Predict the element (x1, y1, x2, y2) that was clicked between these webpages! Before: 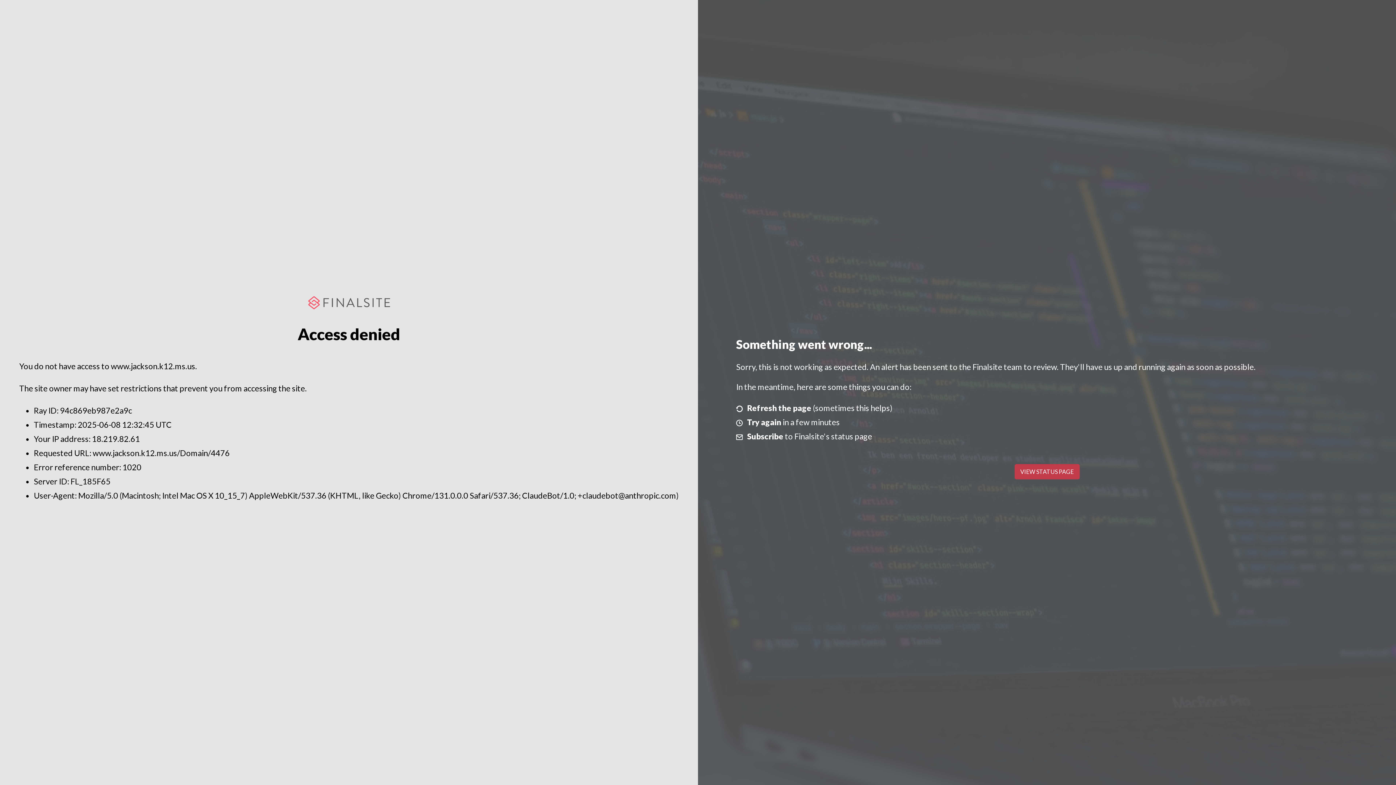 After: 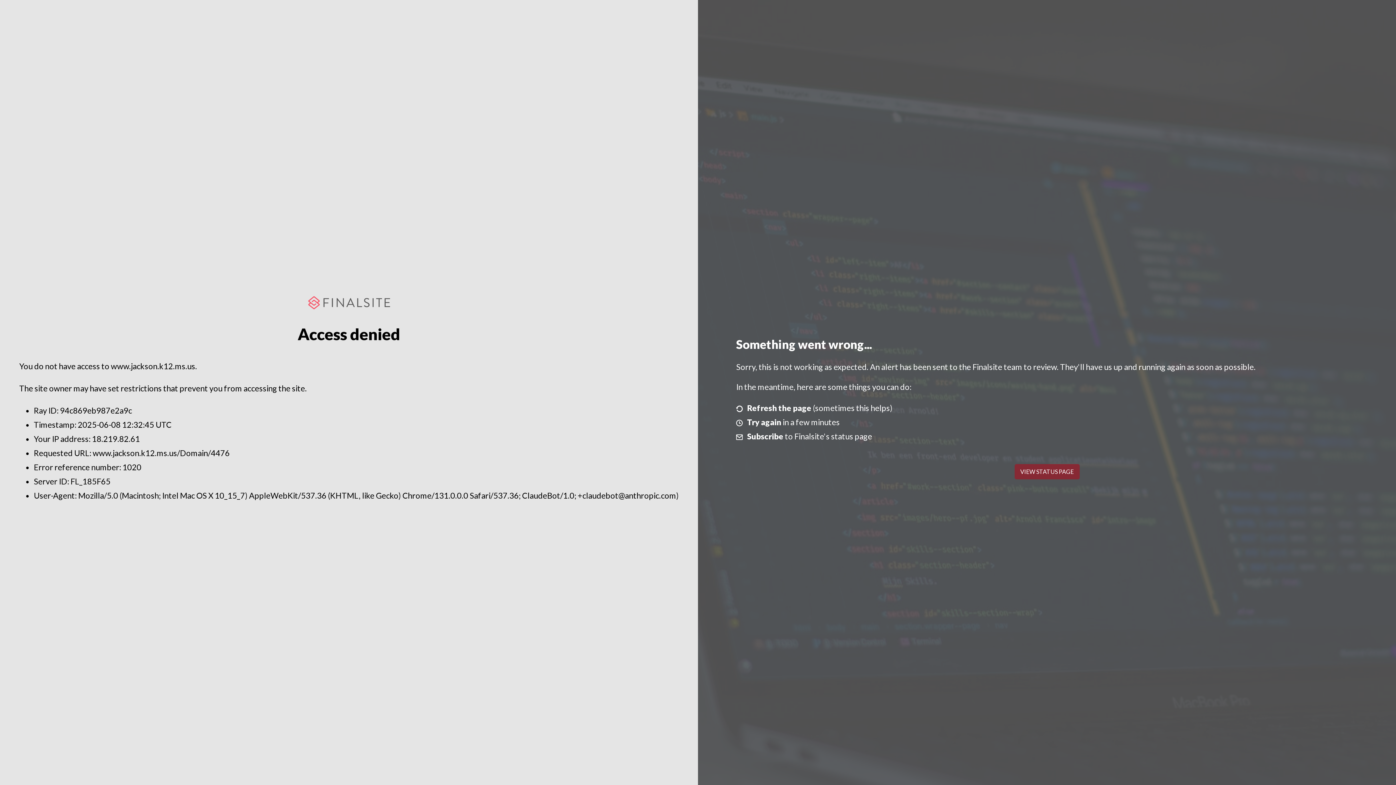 Action: label: VIEW STATUS PAGE bbox: (1014, 464, 1079, 479)